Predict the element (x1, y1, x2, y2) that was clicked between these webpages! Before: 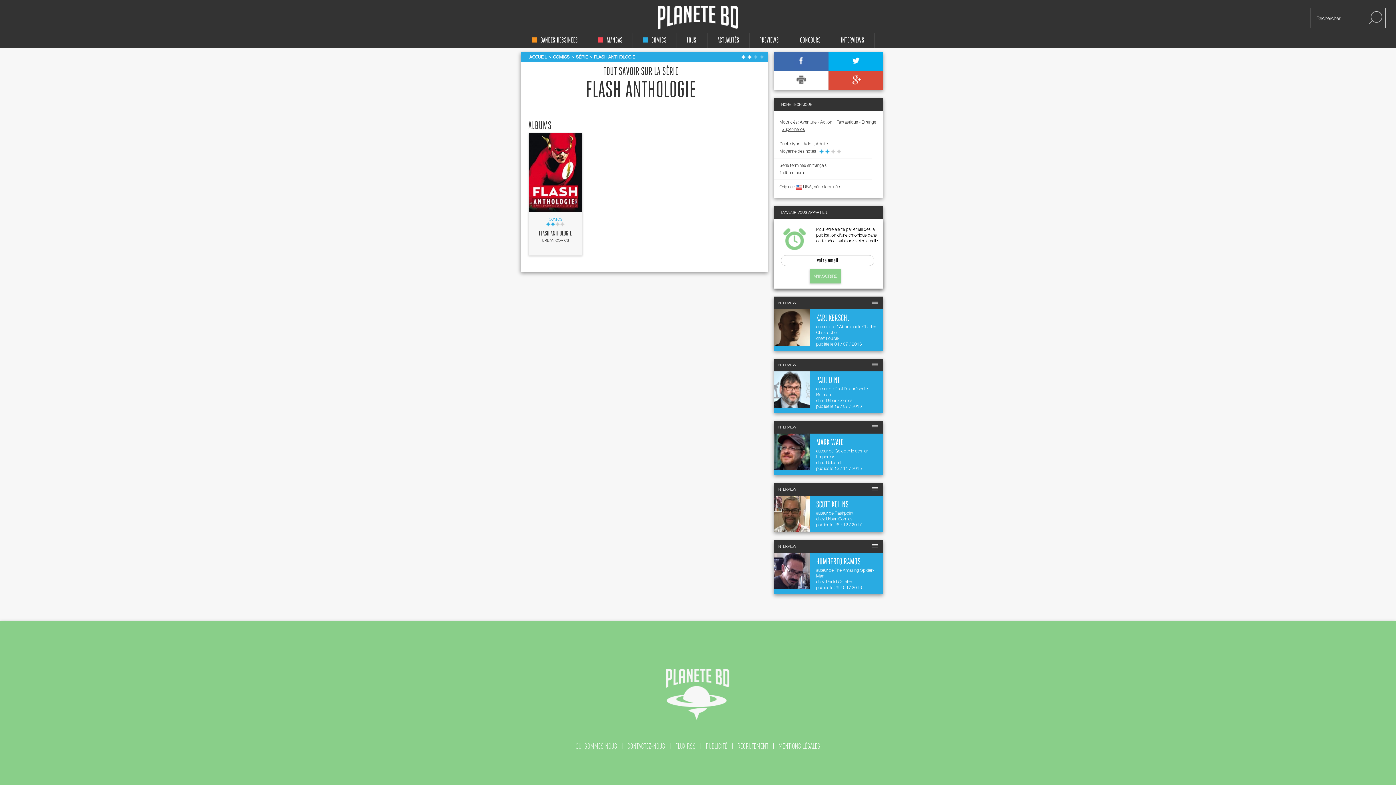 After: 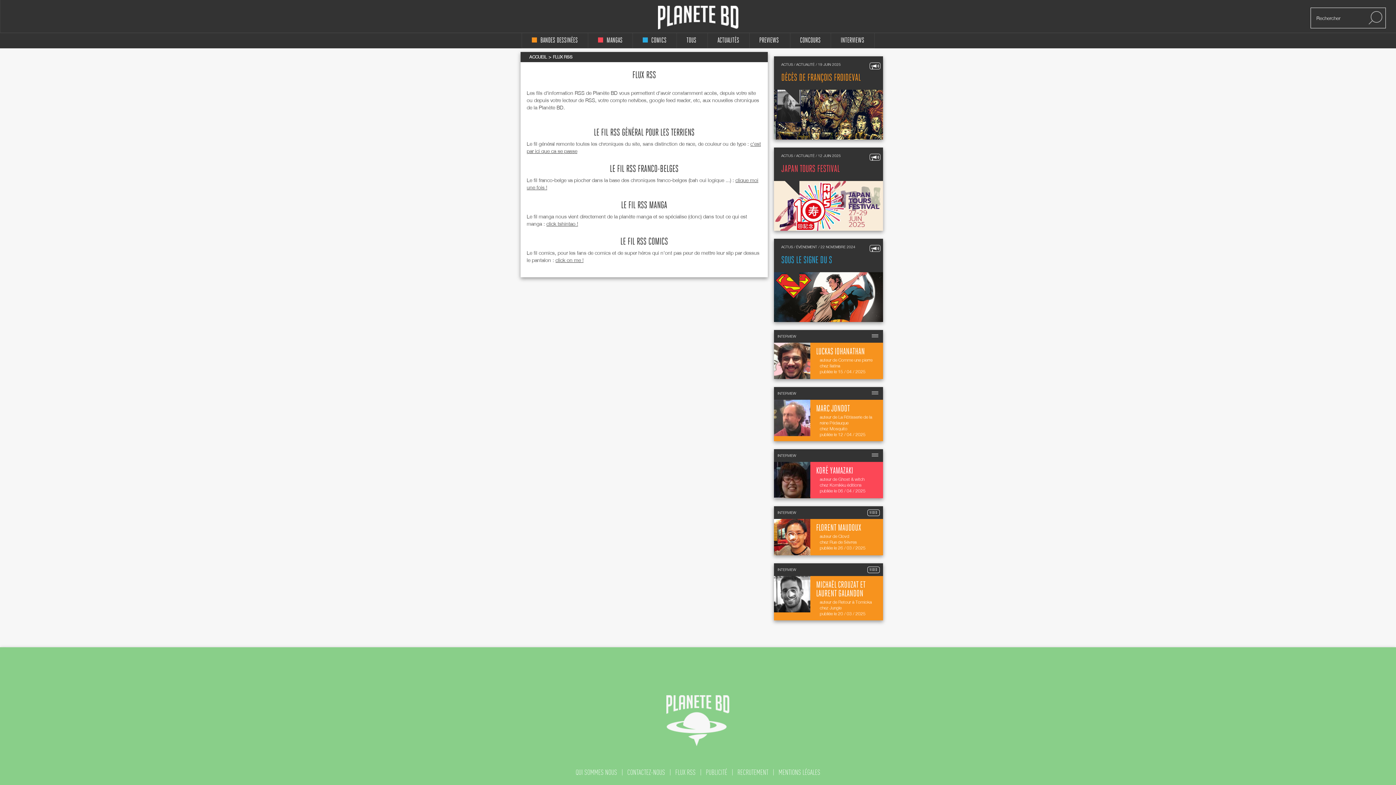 Action: bbox: (675, 742, 695, 750) label: FLUX RSS